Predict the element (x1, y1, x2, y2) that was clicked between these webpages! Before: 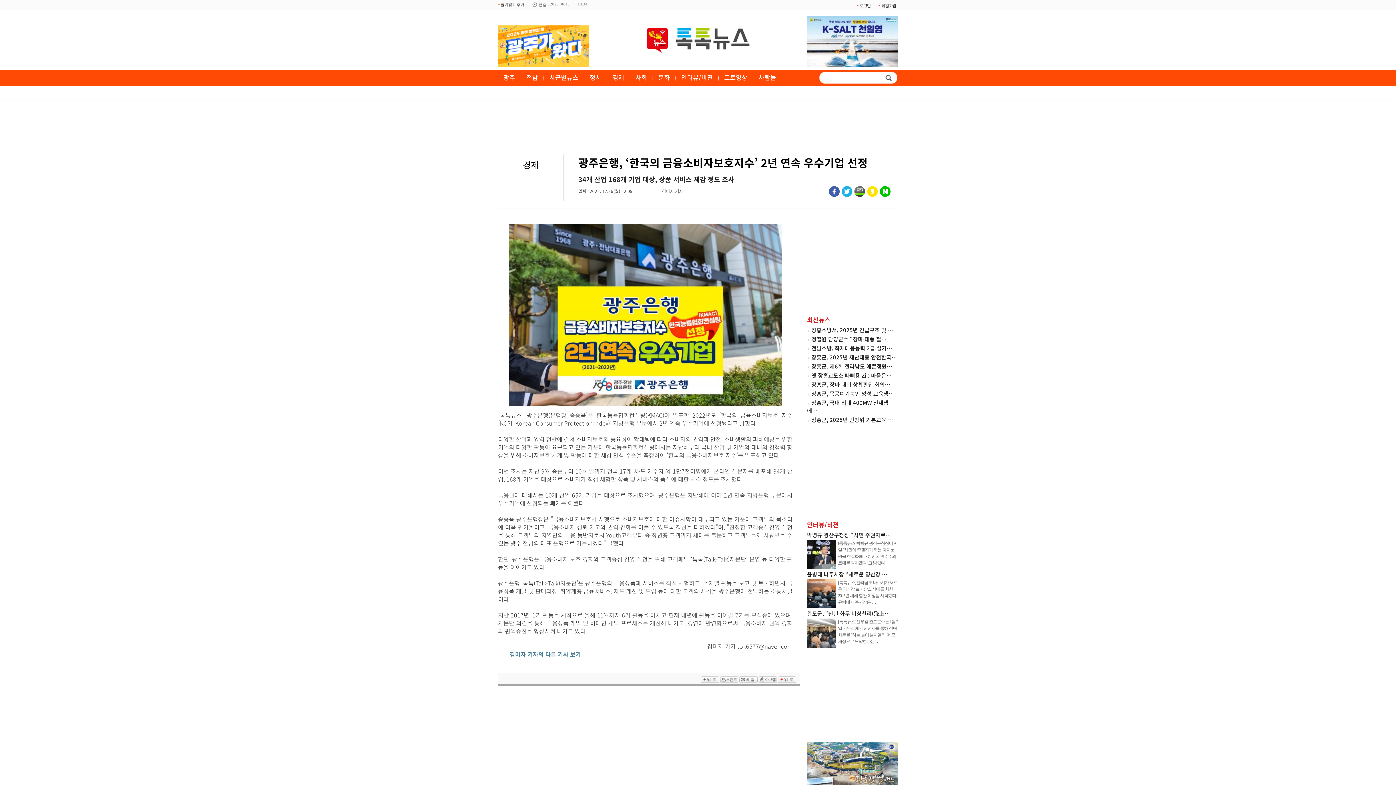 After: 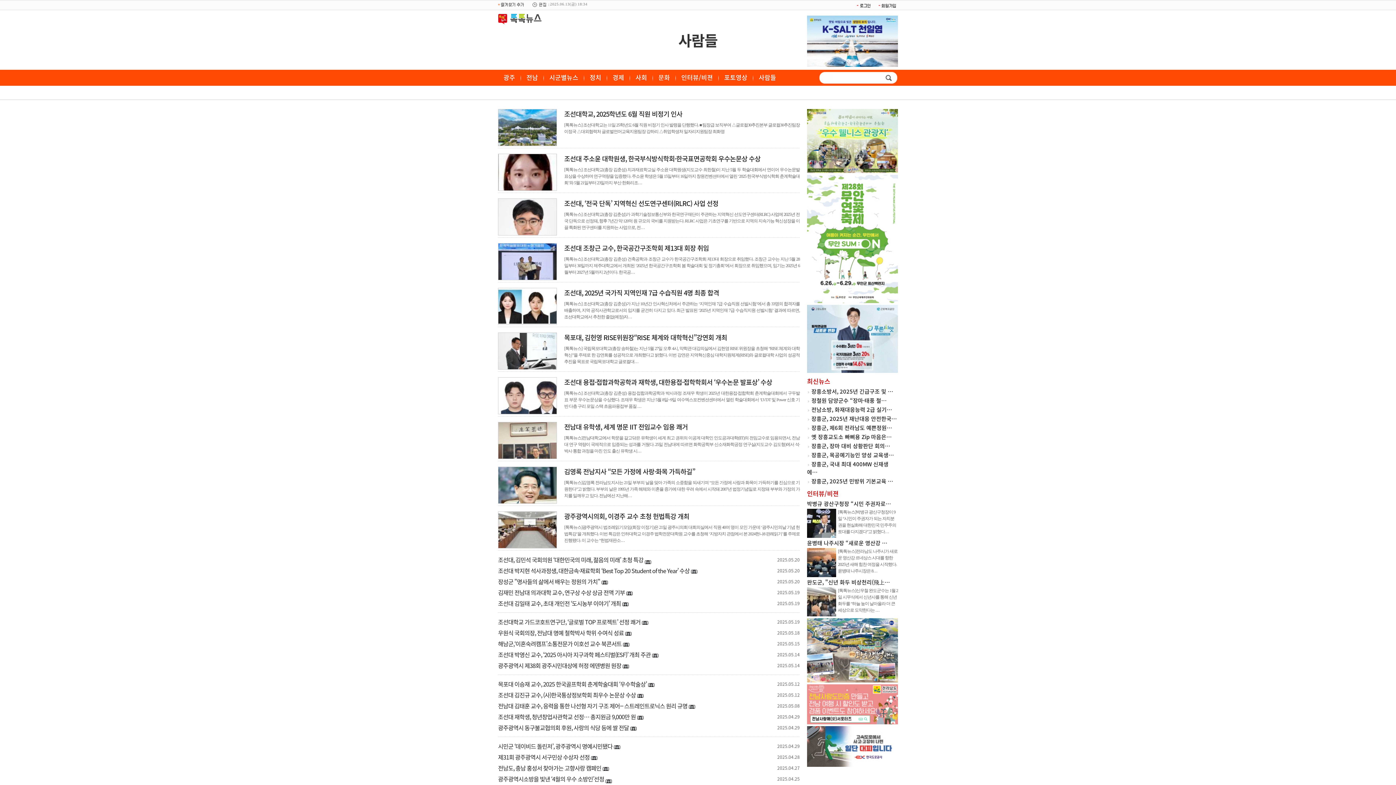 Action: bbox: (753, 72, 781, 81) label: 사람들